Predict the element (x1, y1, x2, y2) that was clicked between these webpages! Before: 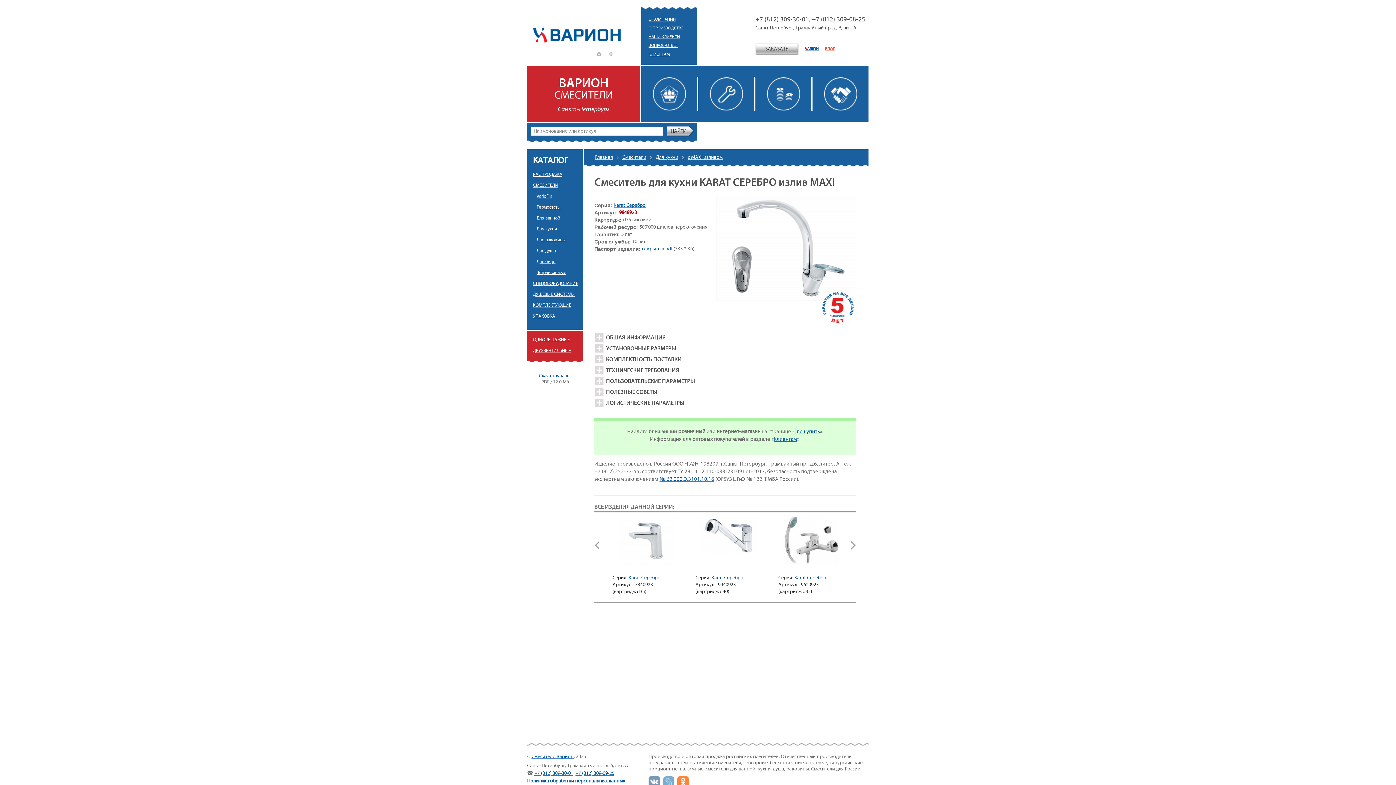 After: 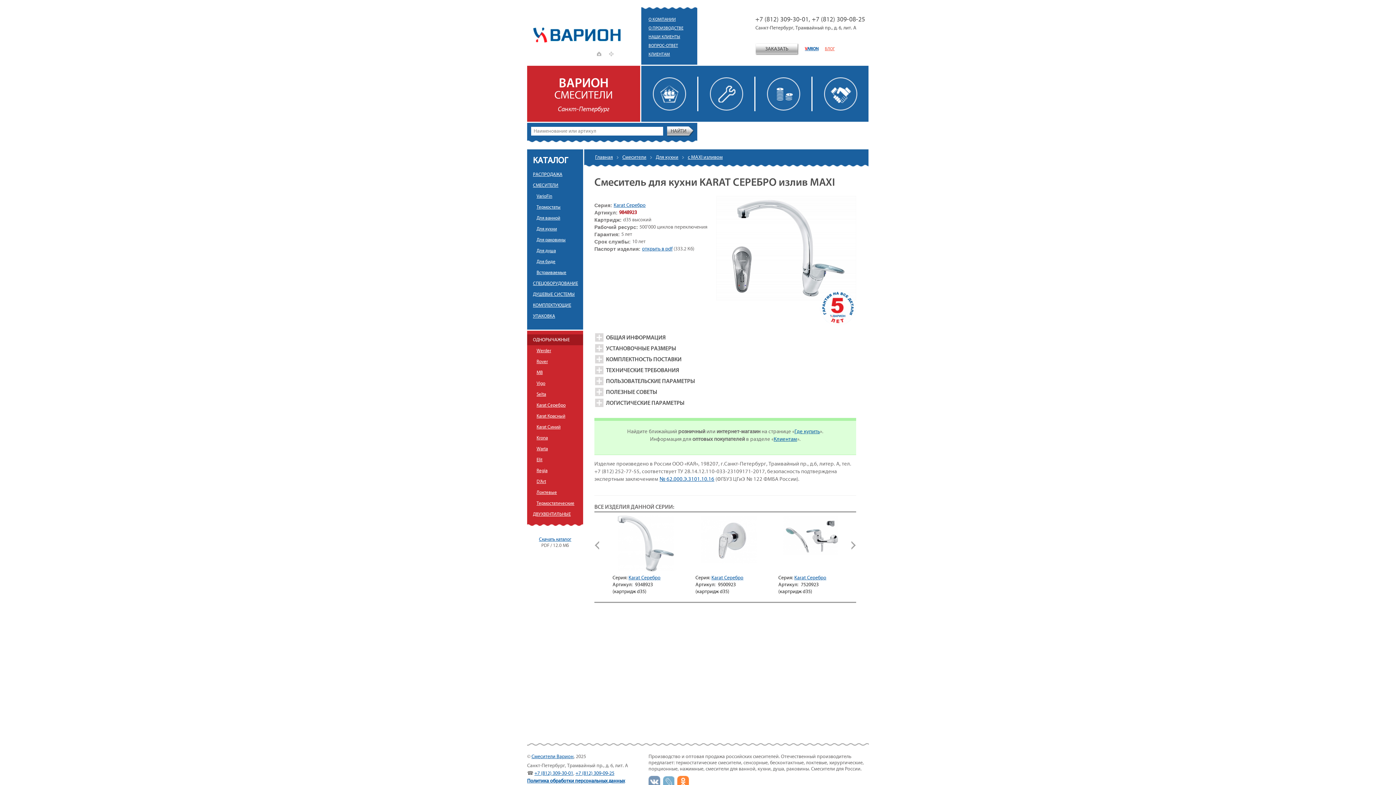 Action: label: ОДНОРЫЧАЖНЫЕ bbox: (527, 334, 583, 345)